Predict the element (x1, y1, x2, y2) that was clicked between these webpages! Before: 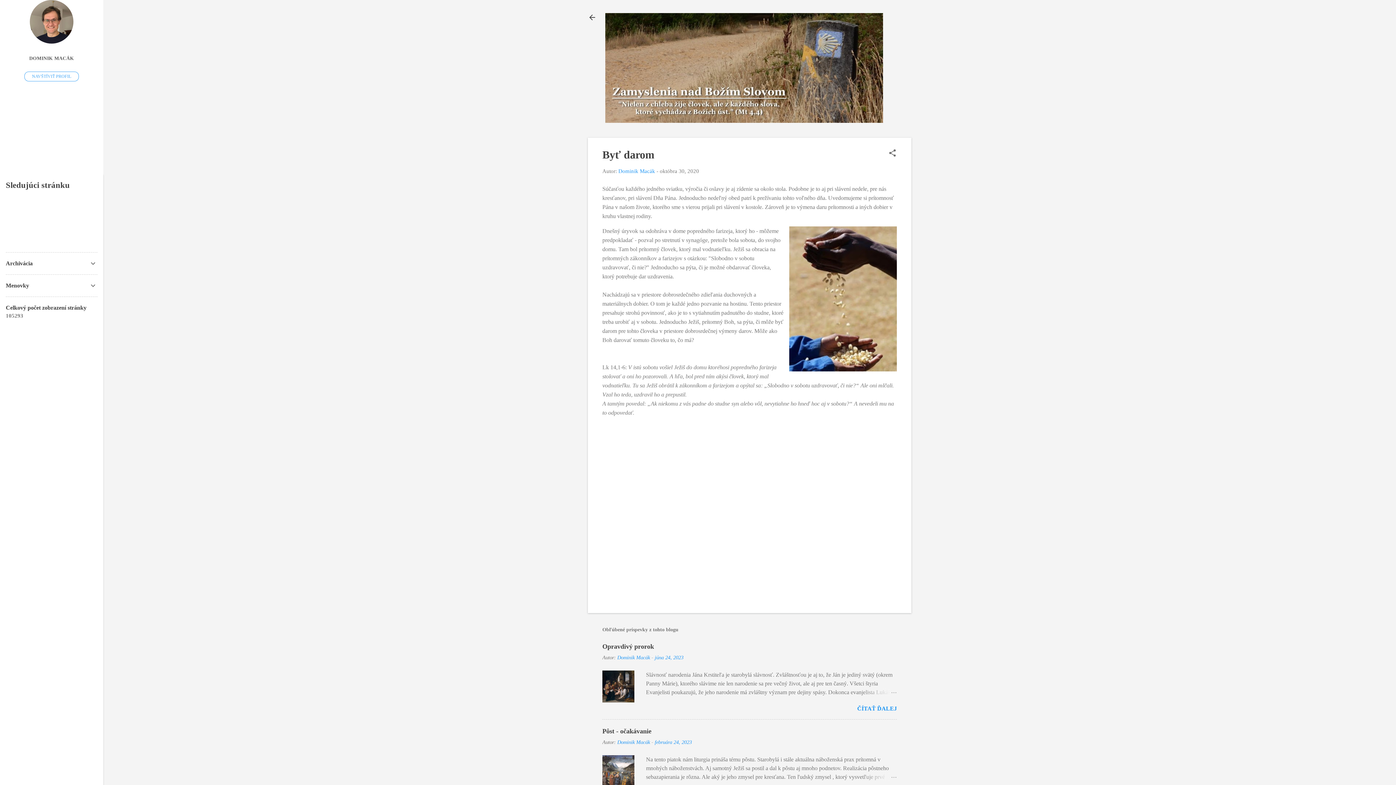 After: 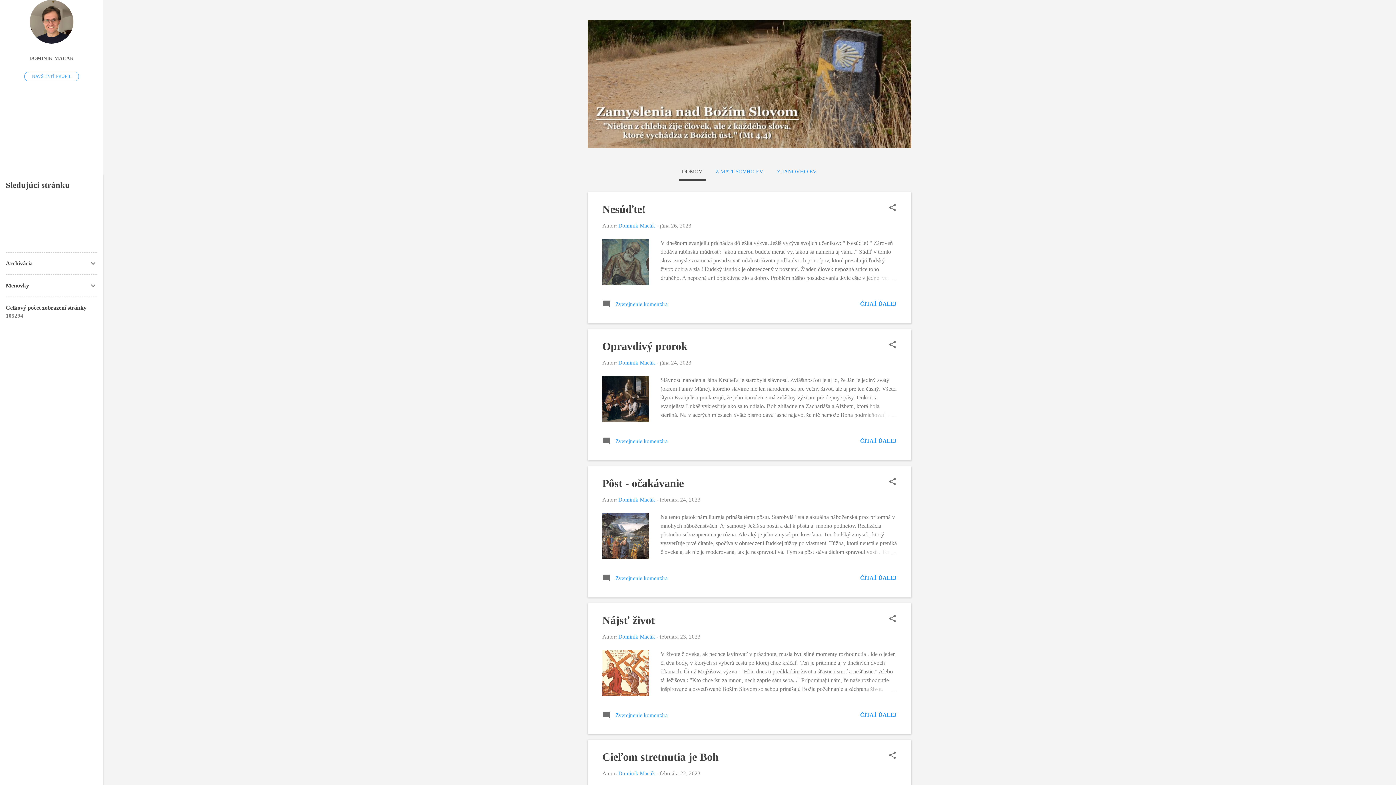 Action: bbox: (605, 118, 883, 123)